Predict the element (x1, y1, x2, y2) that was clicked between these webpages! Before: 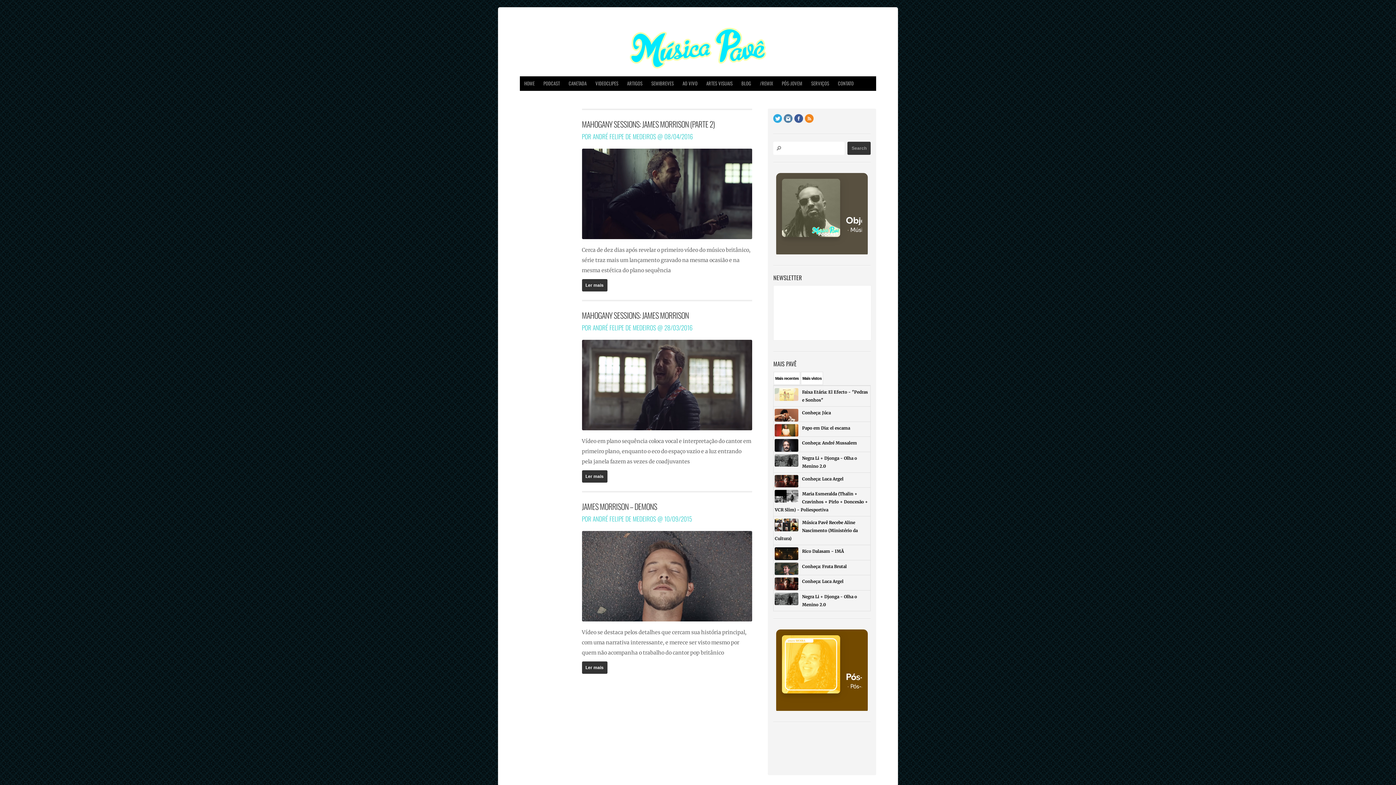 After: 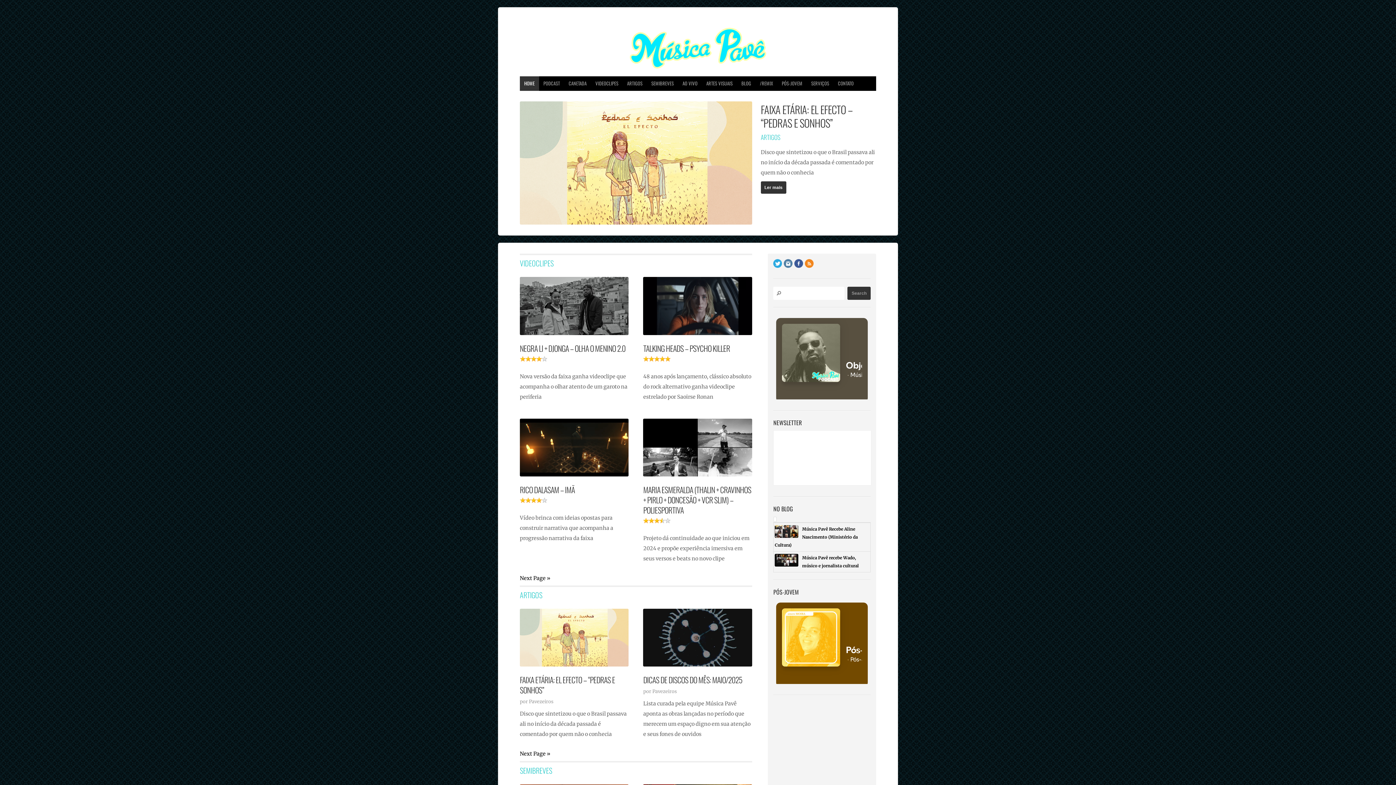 Action: bbox: (520, 76, 539, 90) label: HOME